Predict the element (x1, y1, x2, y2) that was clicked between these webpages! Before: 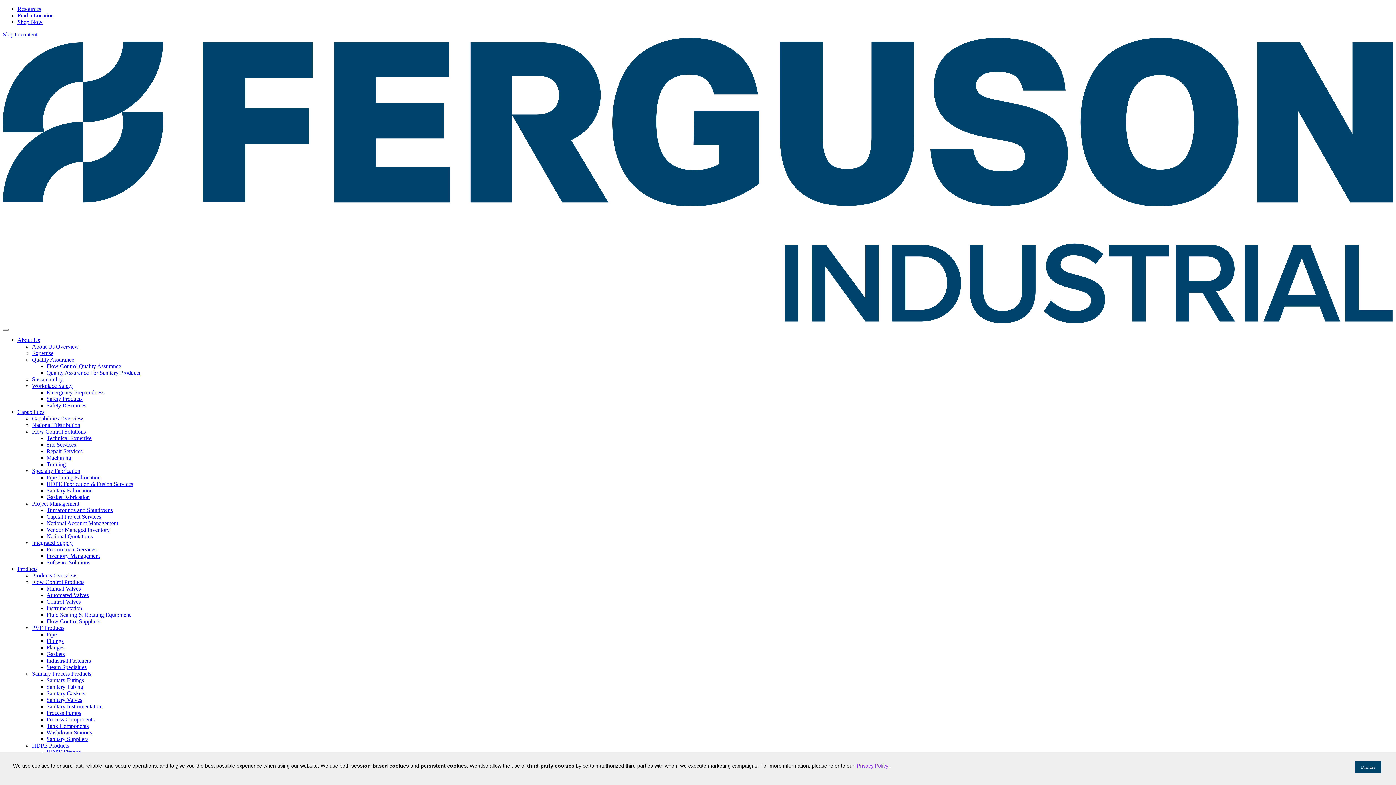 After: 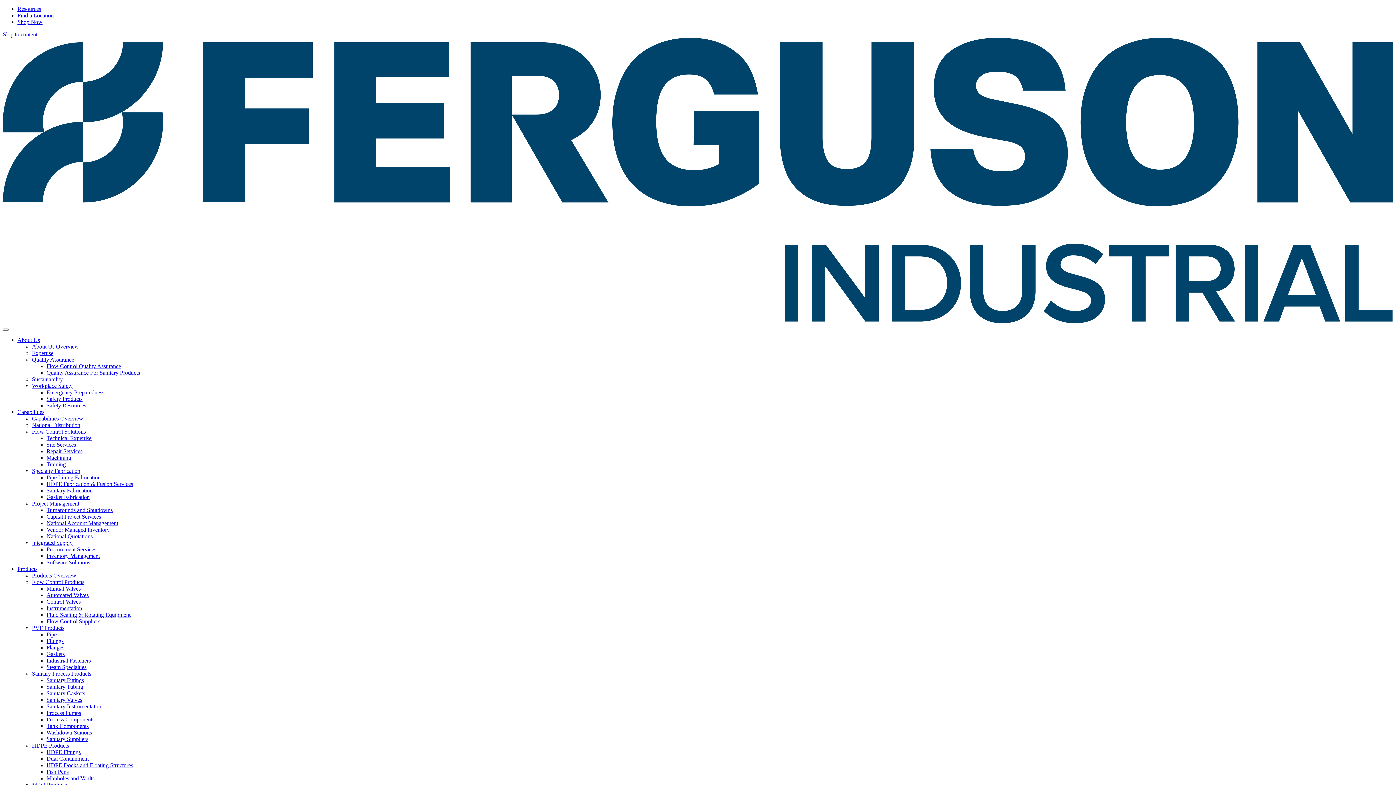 Action: bbox: (46, 480, 133, 487) label: HDPE Fabrication & Fusion Services